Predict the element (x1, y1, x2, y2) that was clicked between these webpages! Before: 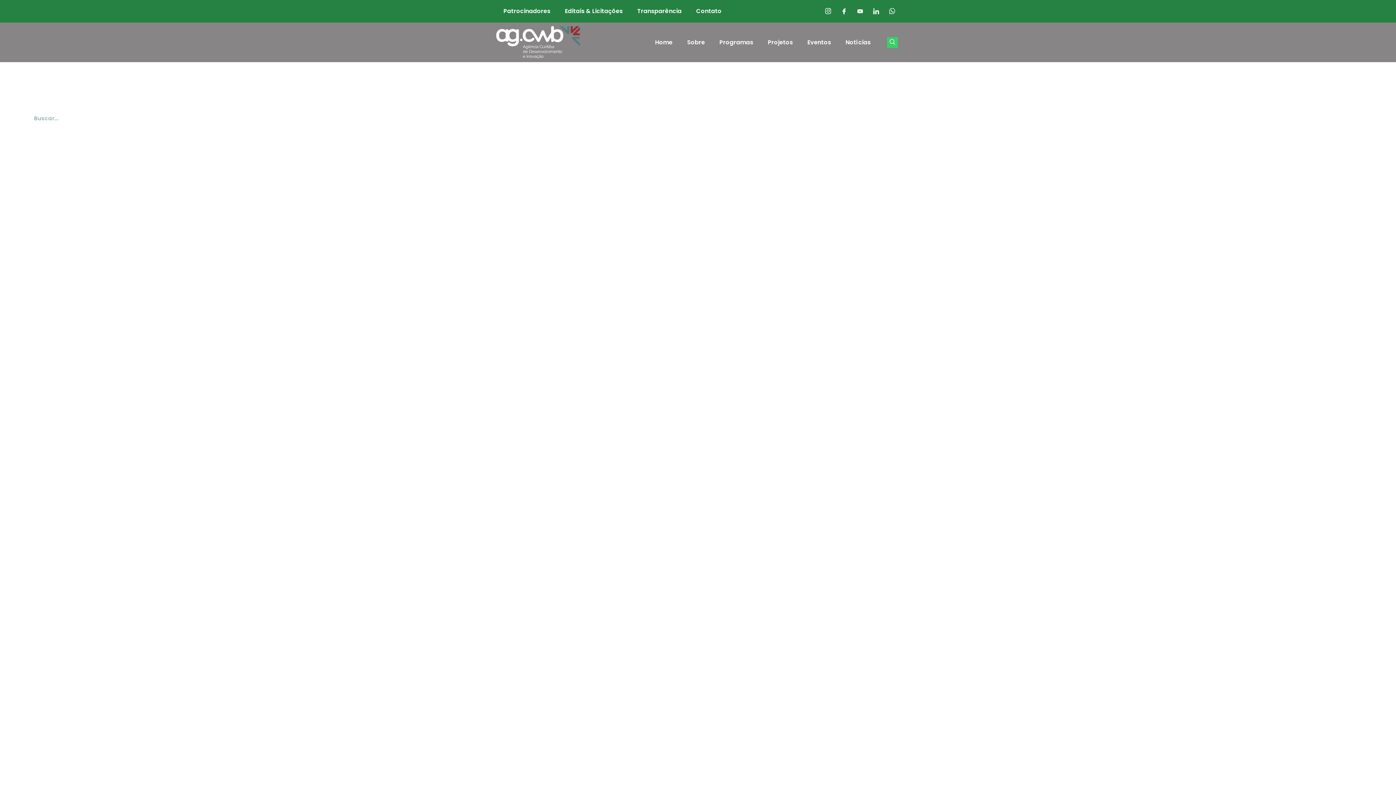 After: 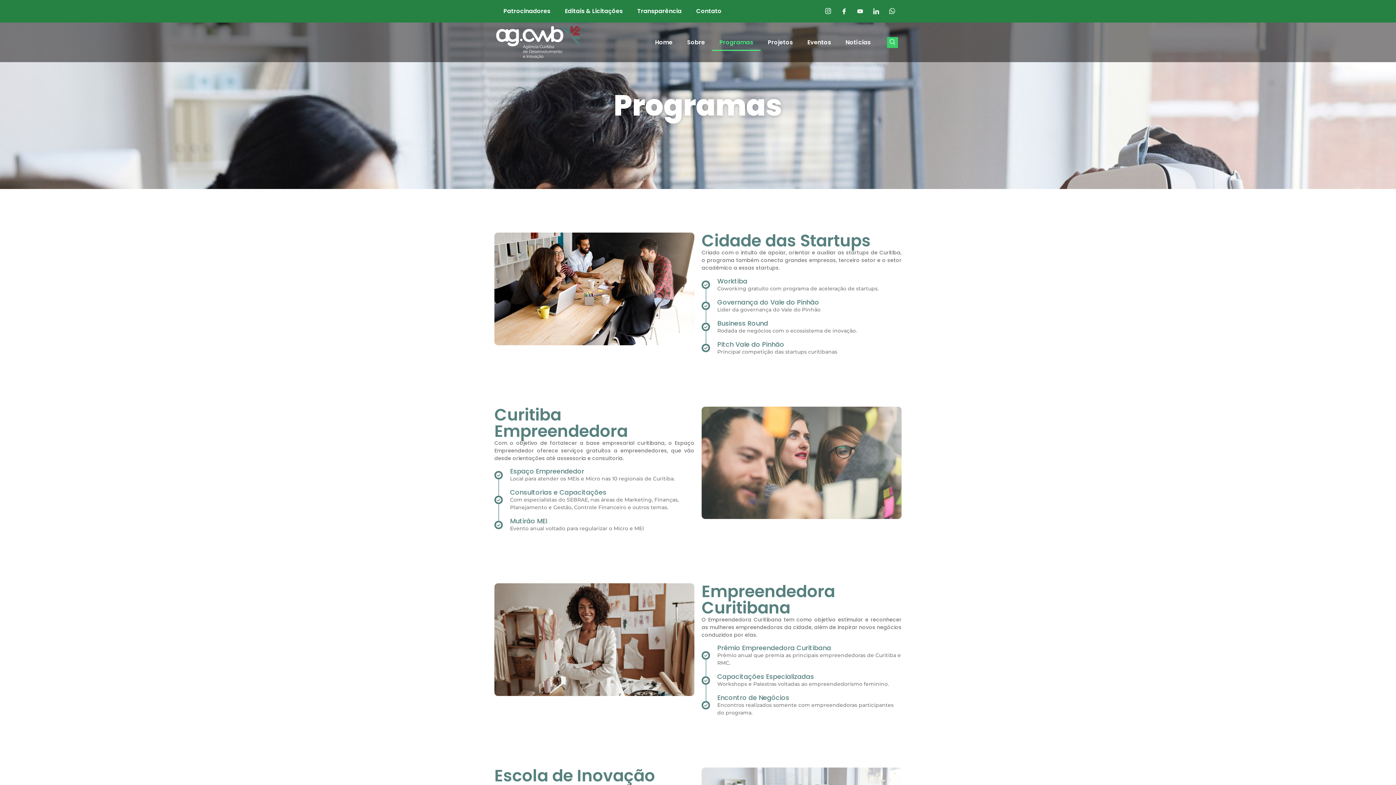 Action: bbox: (712, 34, 760, 50) label: Programas